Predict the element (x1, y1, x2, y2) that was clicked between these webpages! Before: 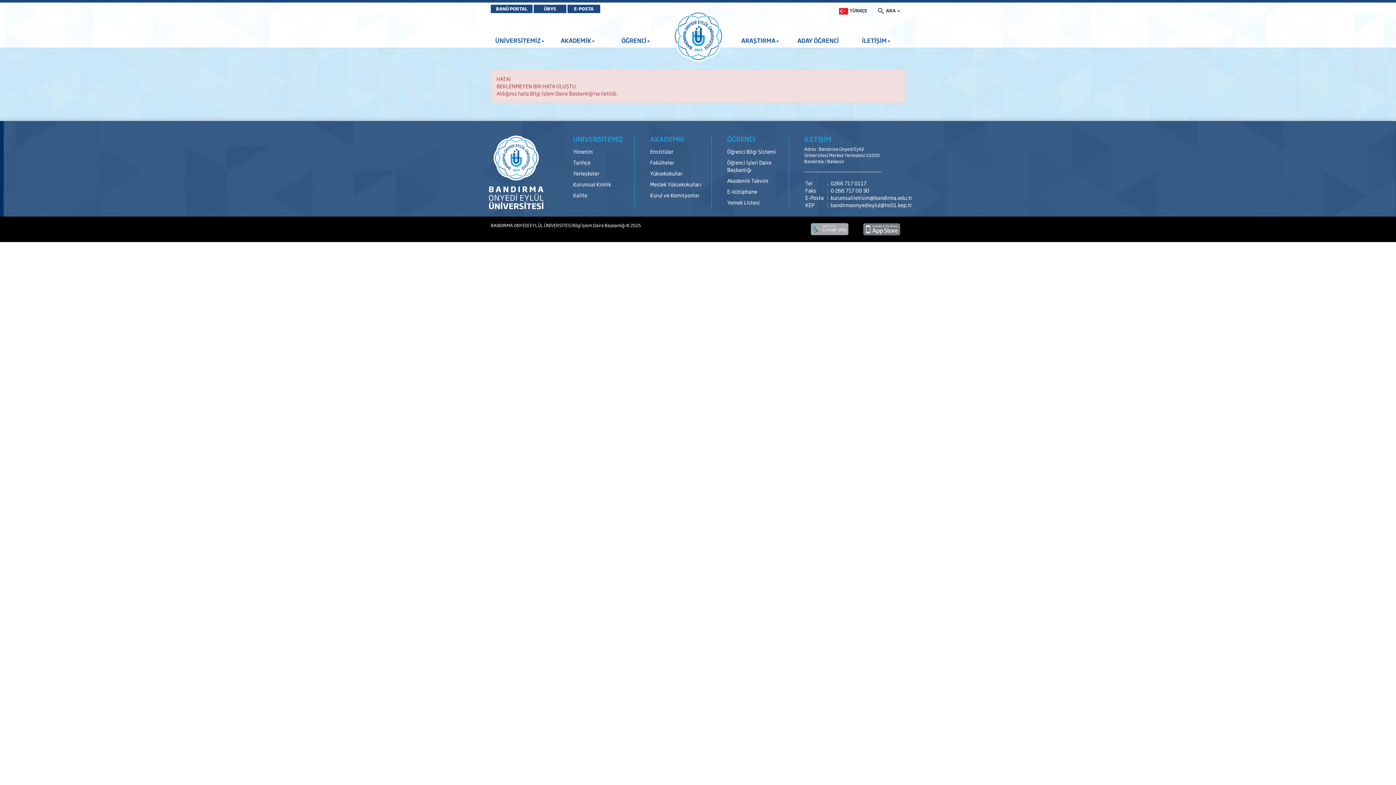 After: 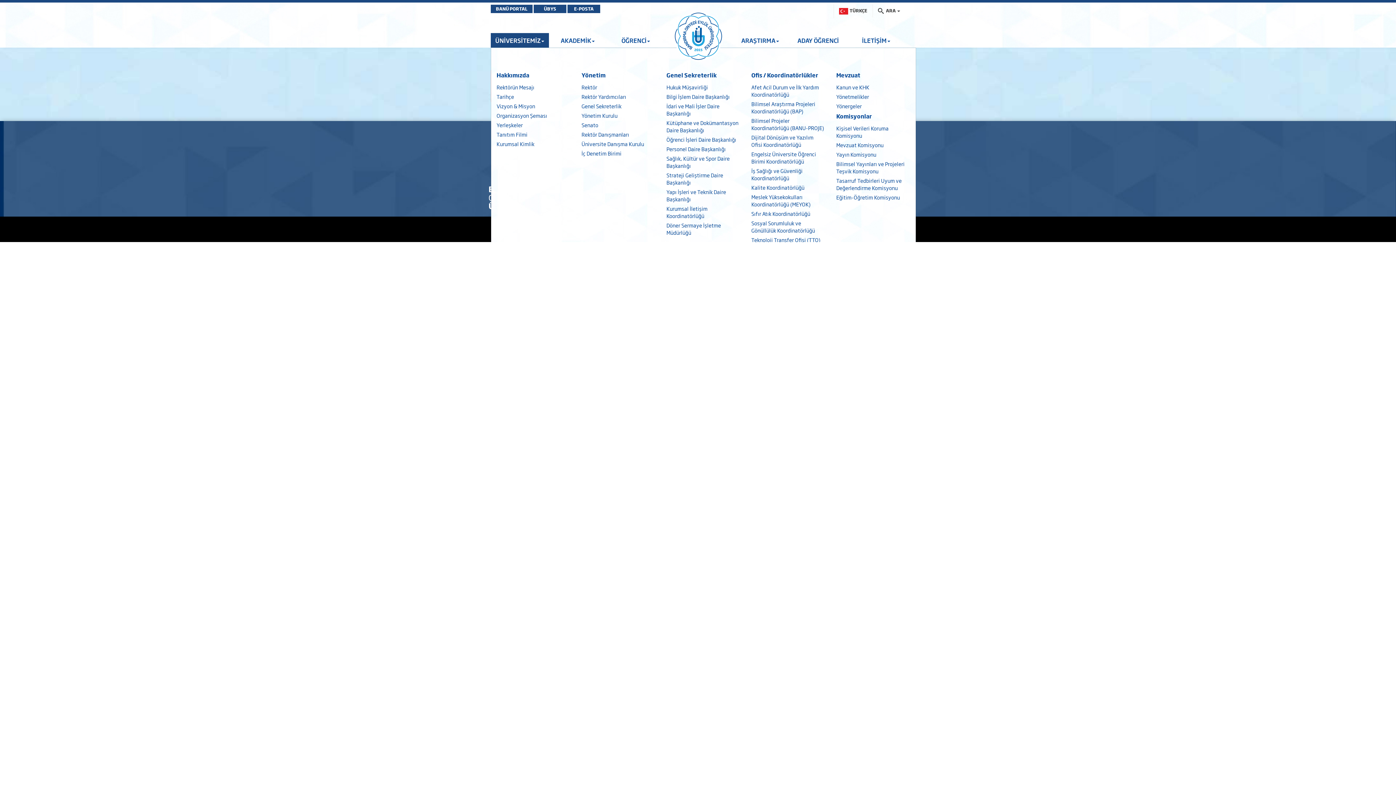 Action: bbox: (490, 33, 548, 47) label: ÜNİVERSİTEMİZ